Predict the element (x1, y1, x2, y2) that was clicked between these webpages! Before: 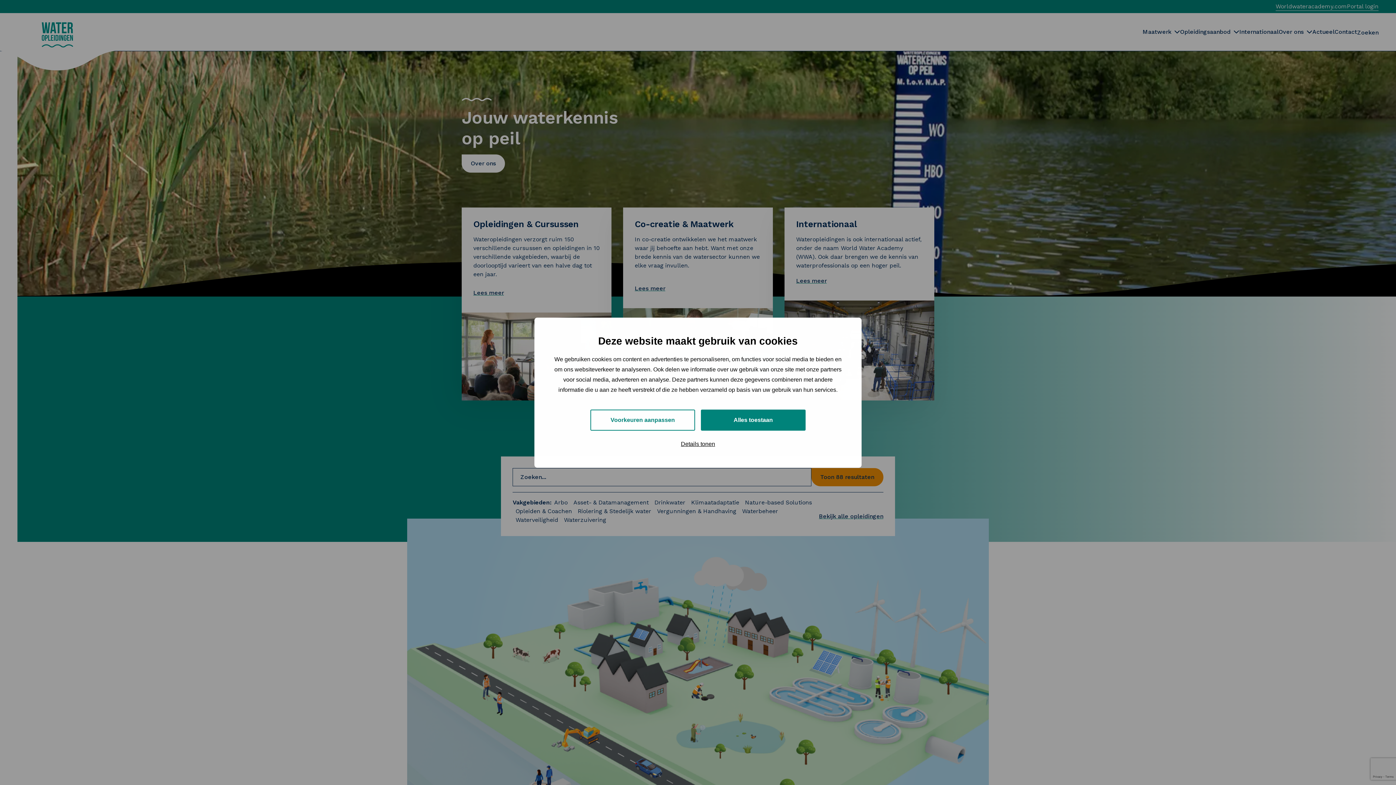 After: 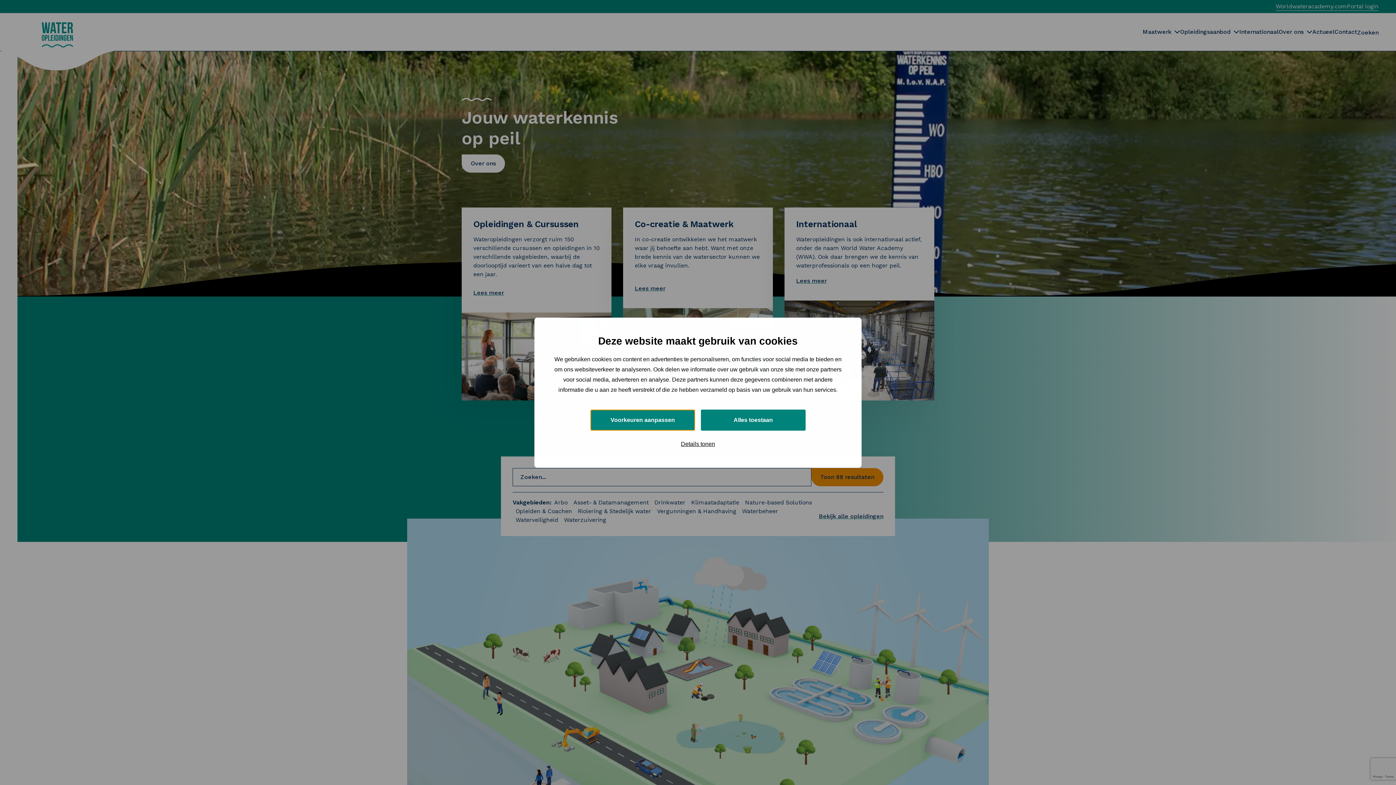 Action: bbox: (590, 409, 695, 430) label: Voorkeuren aanpassen